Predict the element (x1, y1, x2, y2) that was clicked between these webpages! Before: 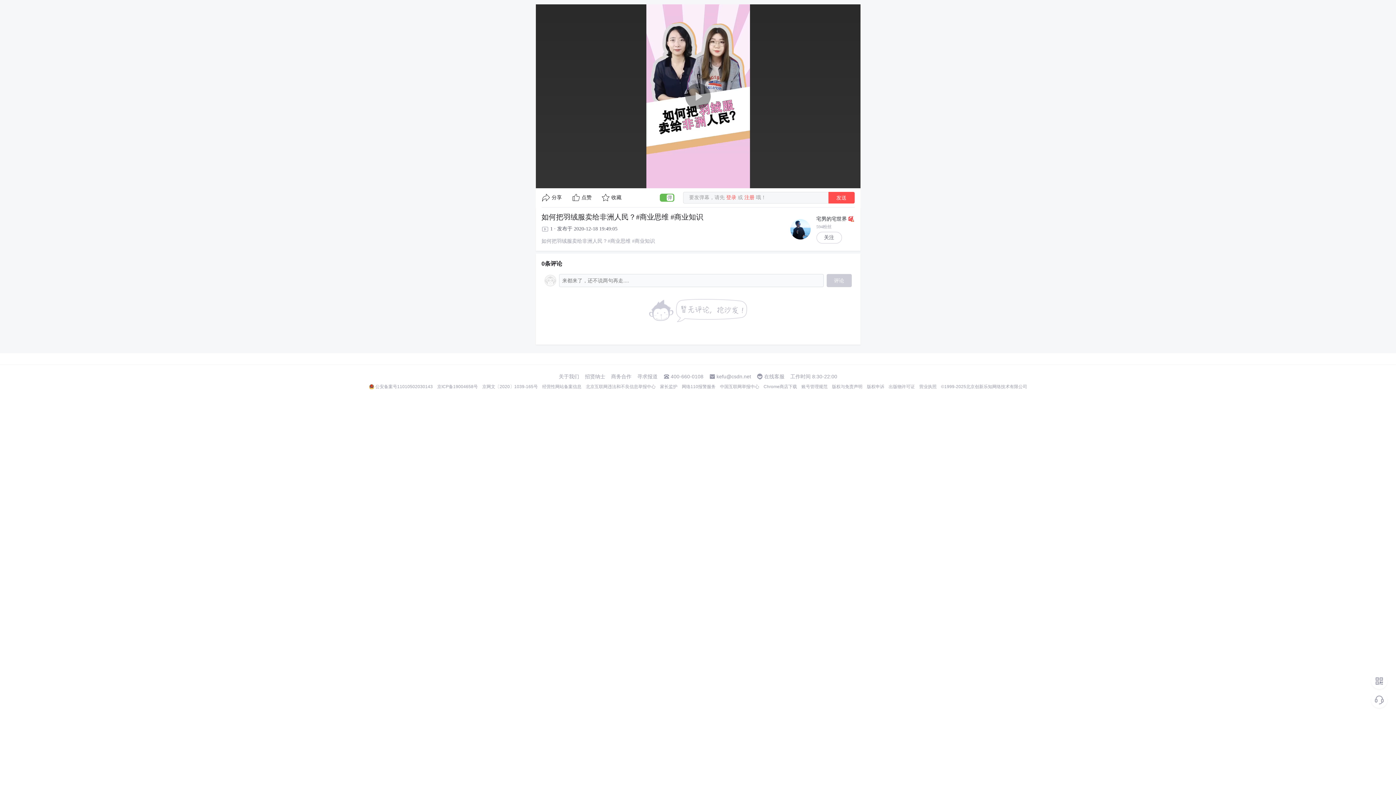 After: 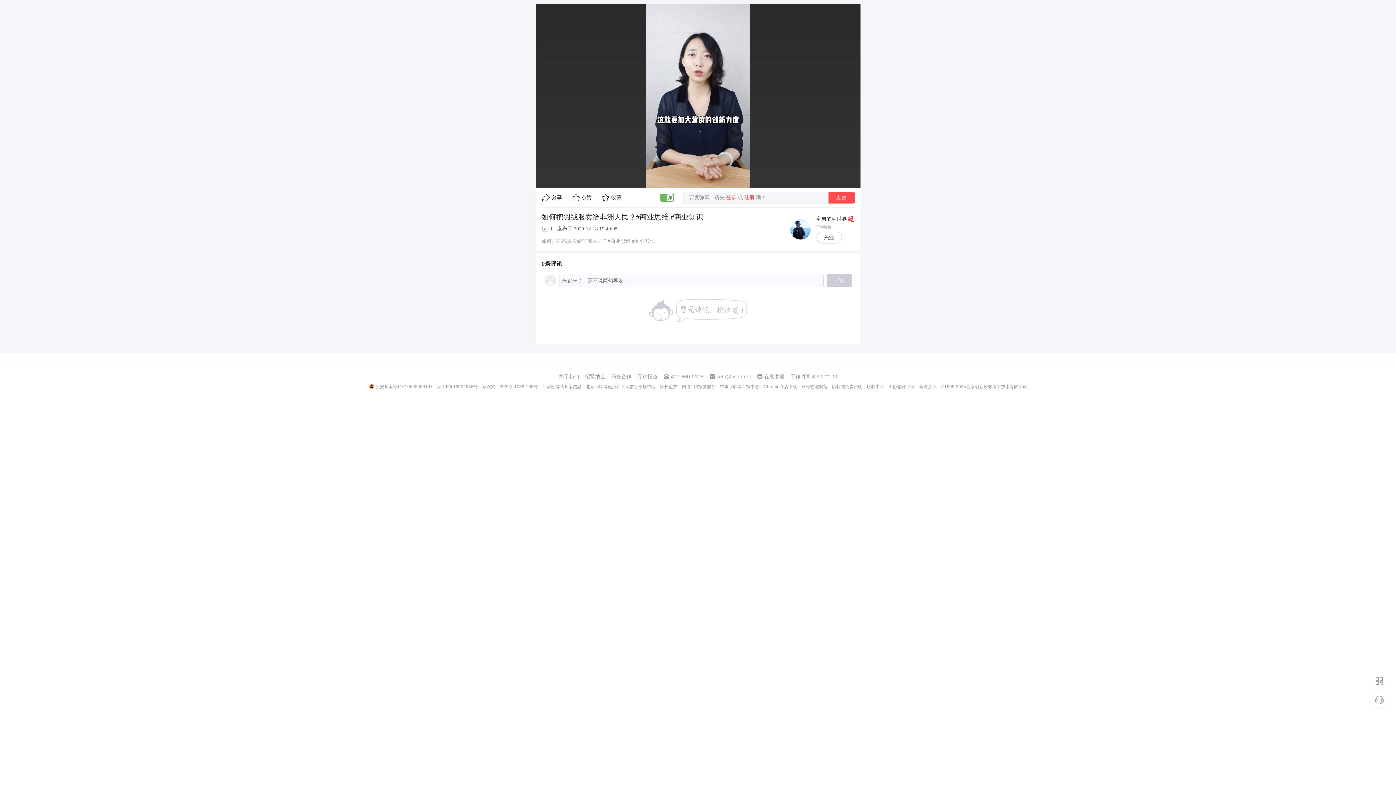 Action: label: 北京互联网违法和不良信息举报中心 bbox: (586, 384, 655, 389)